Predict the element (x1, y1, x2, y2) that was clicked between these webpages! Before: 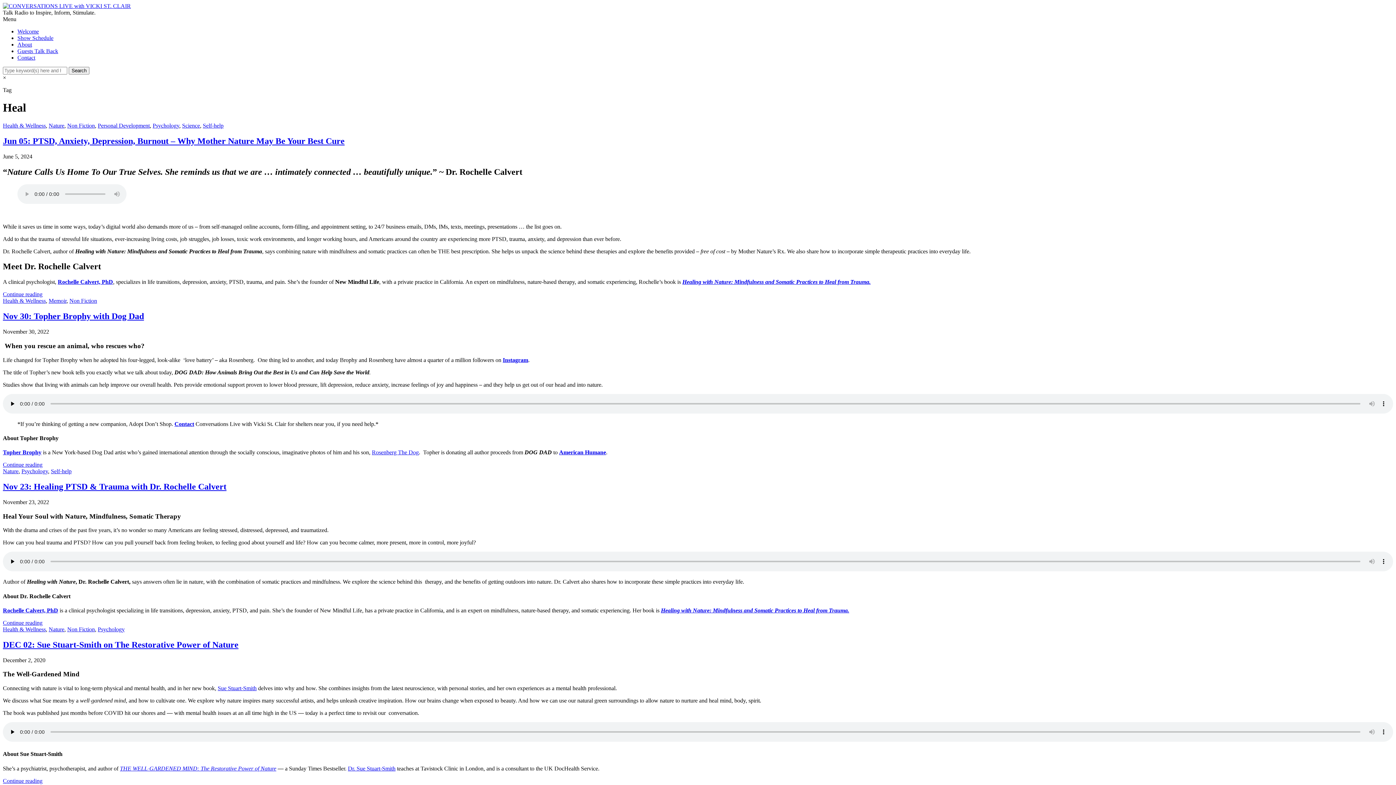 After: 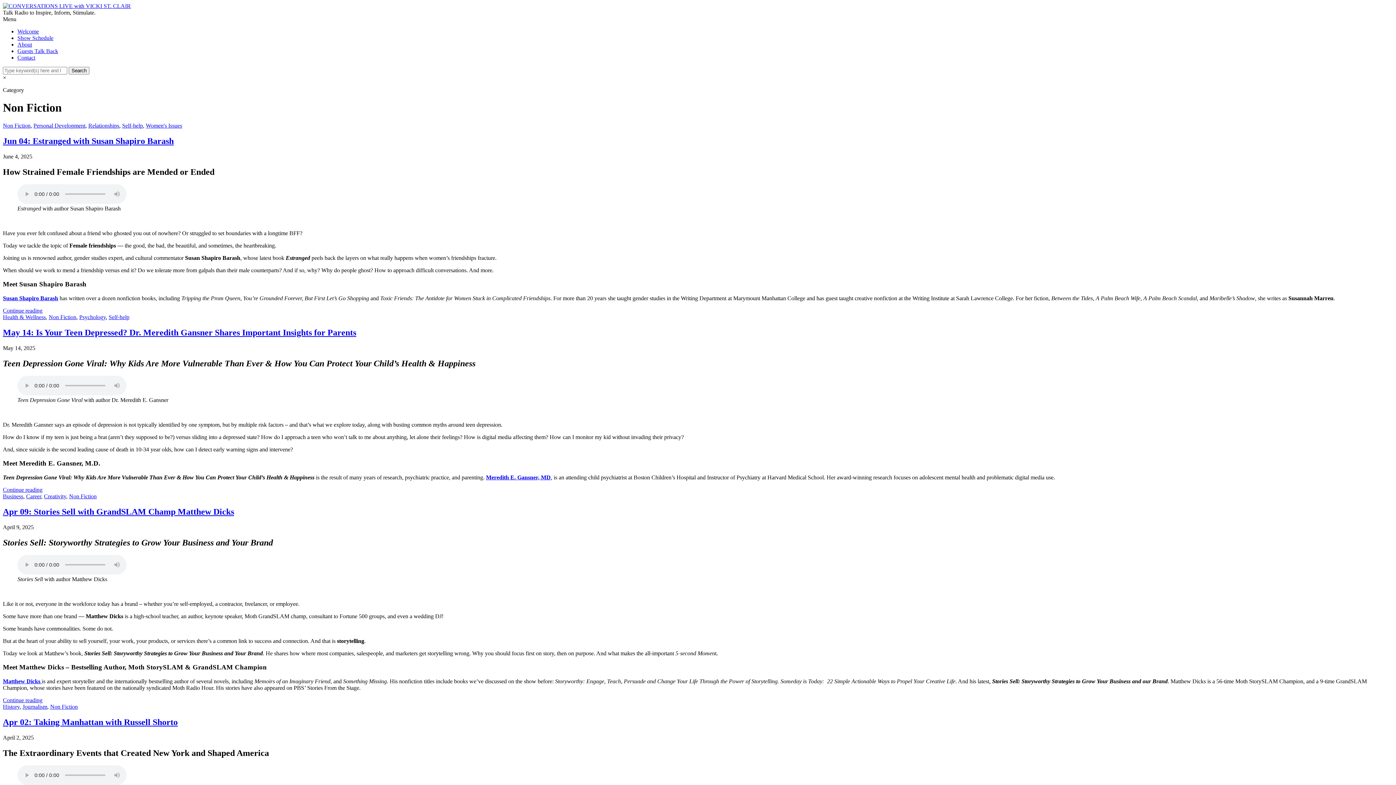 Action: bbox: (67, 122, 94, 128) label: Non Fiction